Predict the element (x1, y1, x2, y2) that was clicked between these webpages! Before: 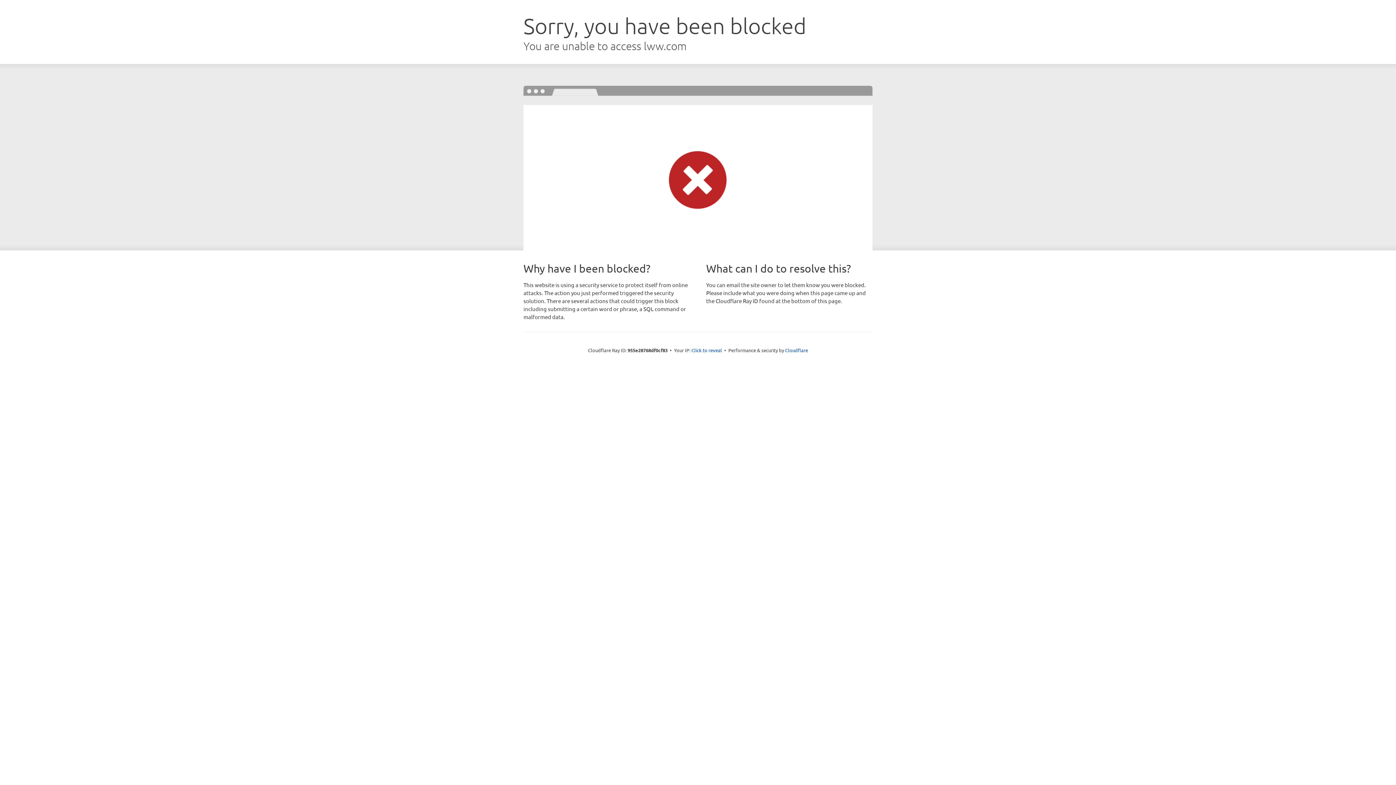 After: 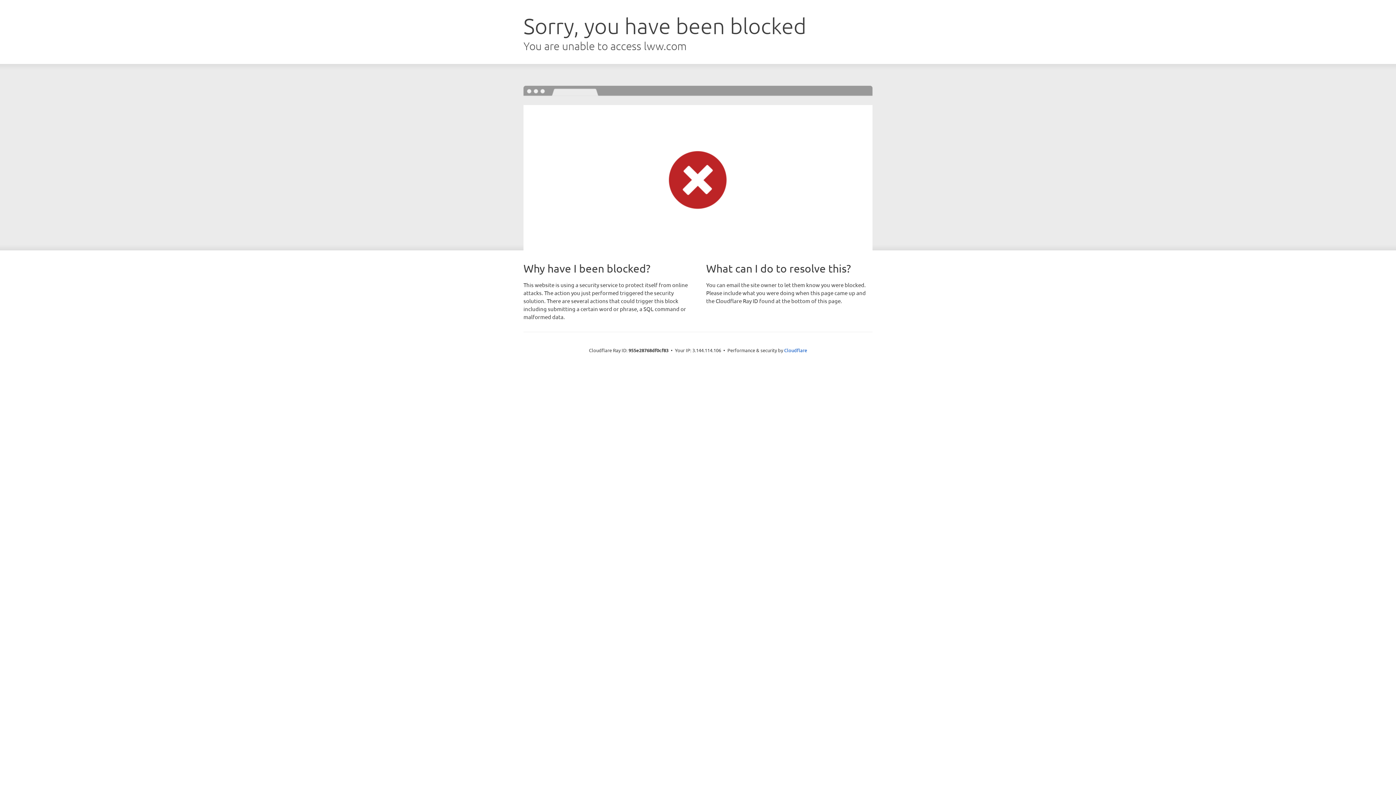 Action: label: Click to reveal bbox: (691, 346, 722, 353)